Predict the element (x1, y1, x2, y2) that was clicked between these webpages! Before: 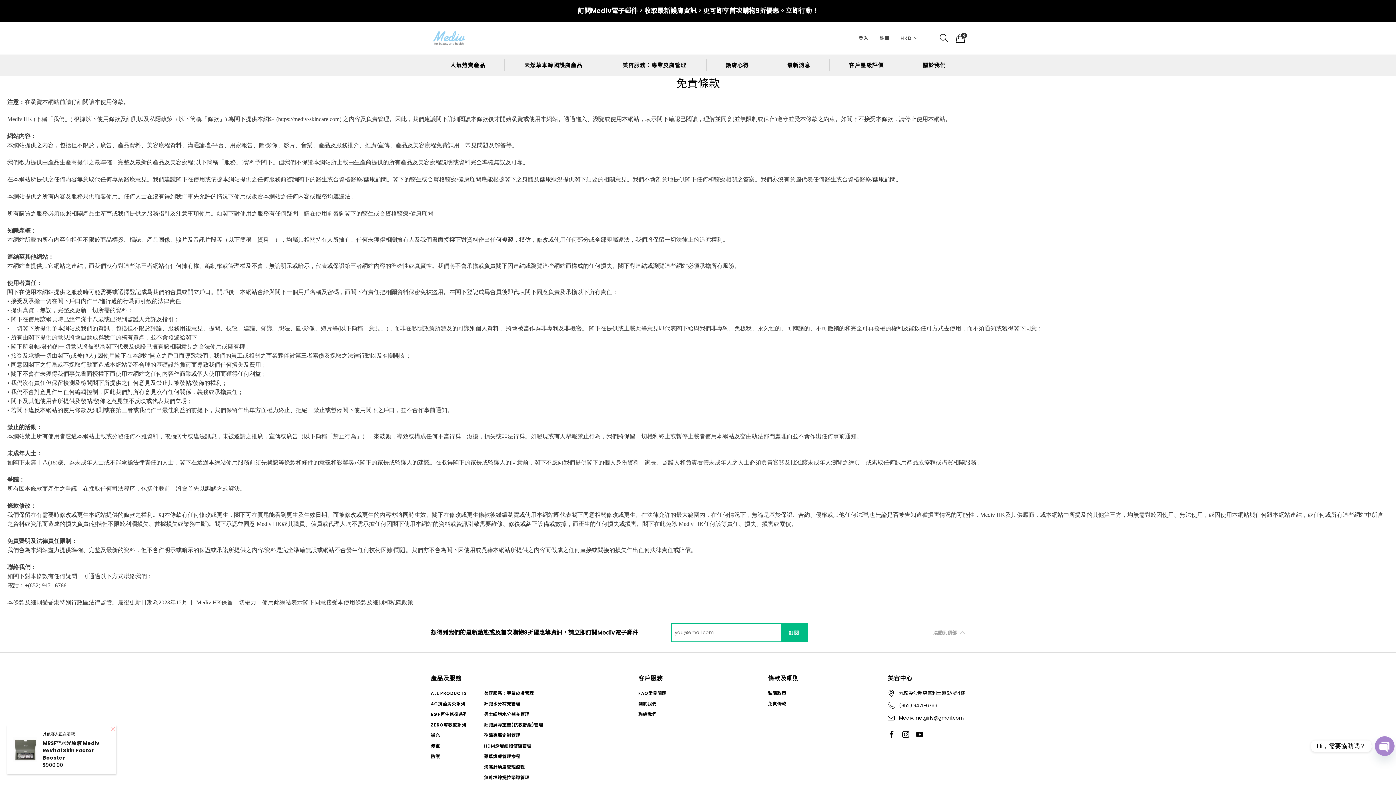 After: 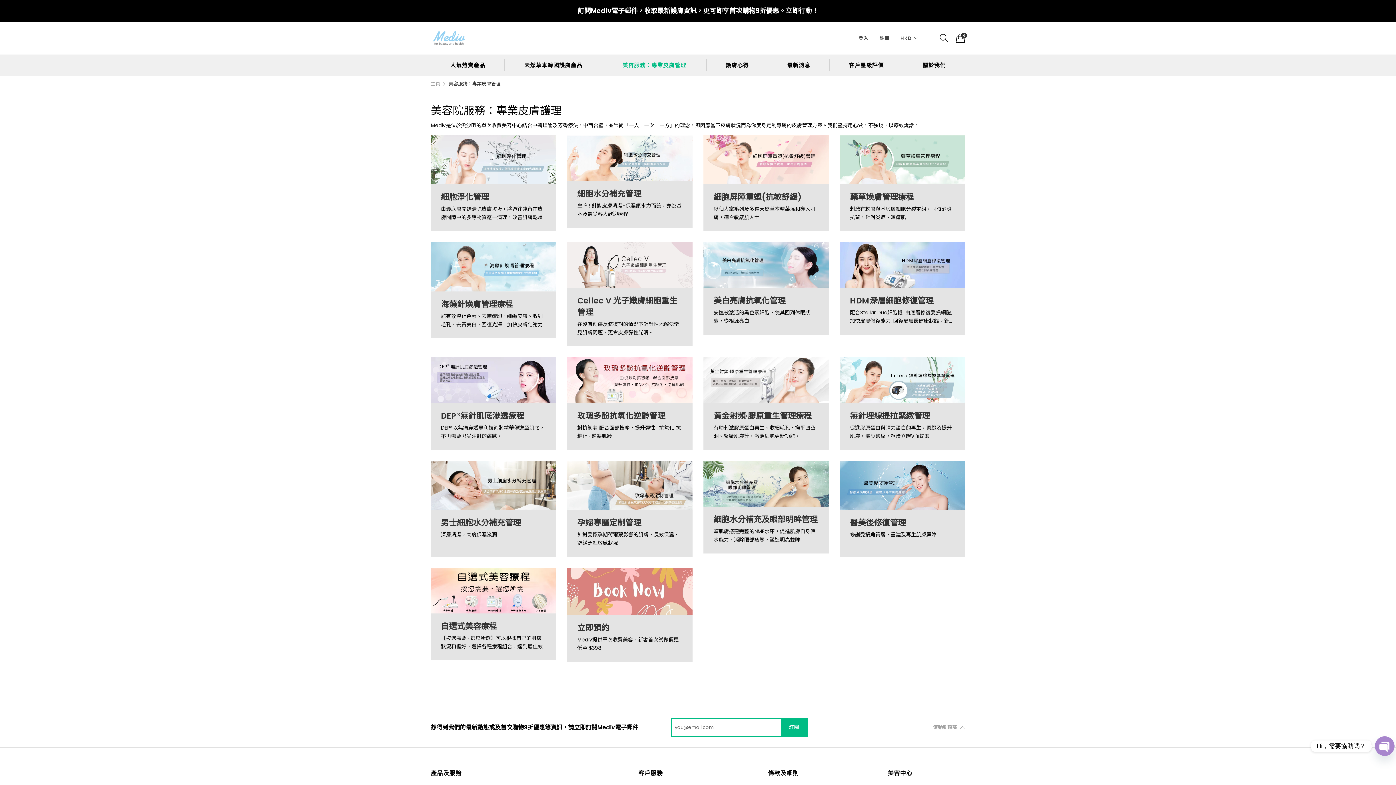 Action: bbox: (602, 58, 706, 71) label: 美容服務：專業皮膚管理